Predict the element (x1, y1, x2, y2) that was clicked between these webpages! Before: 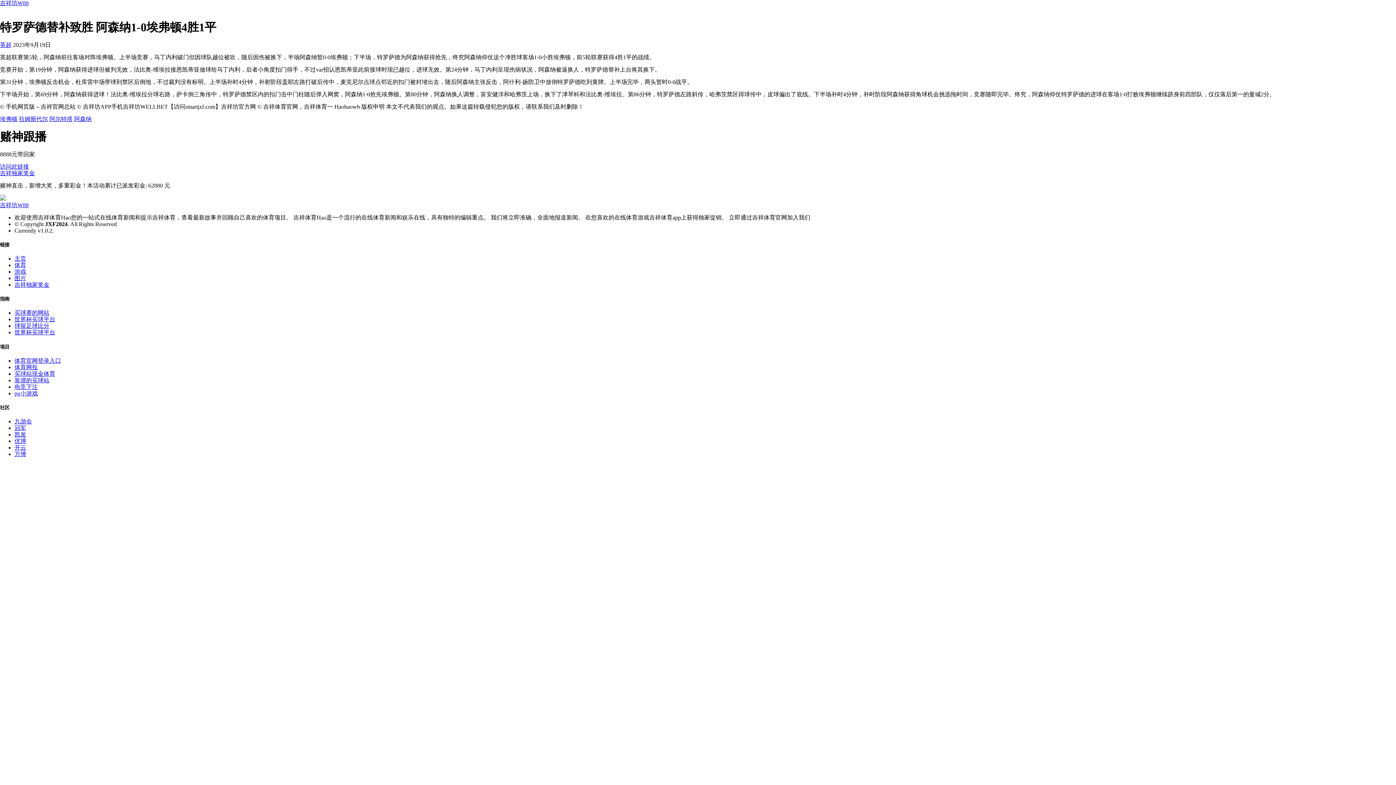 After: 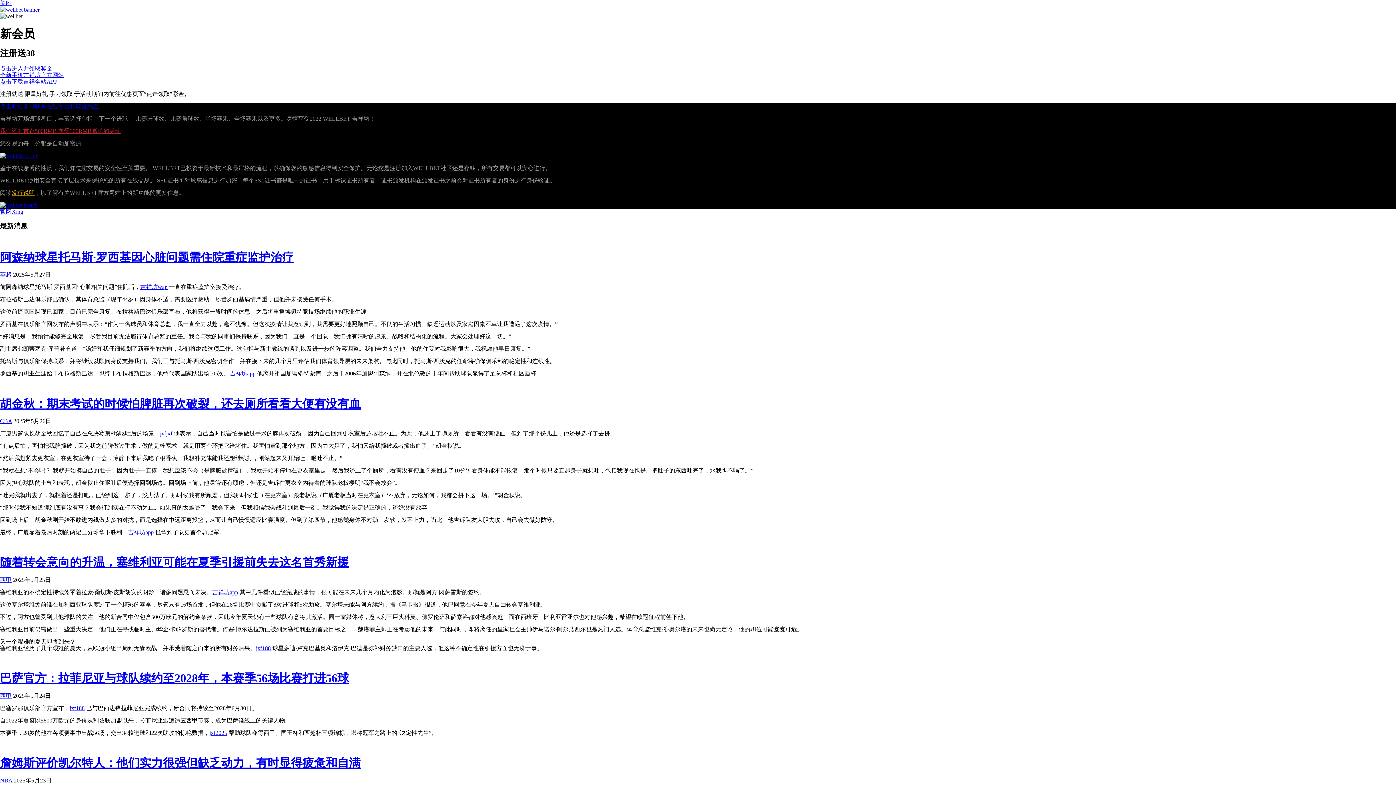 Action: bbox: (14, 425, 26, 431) label: 冠军